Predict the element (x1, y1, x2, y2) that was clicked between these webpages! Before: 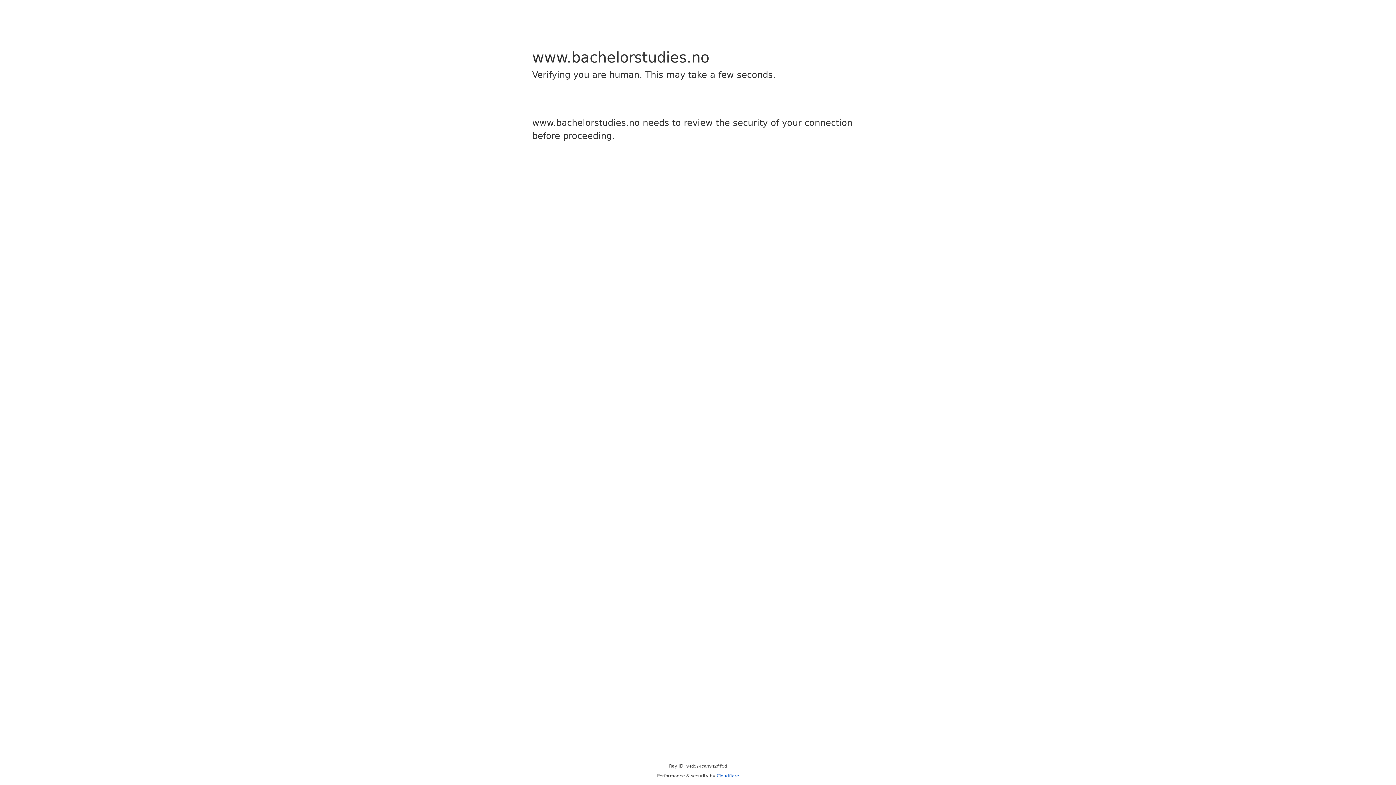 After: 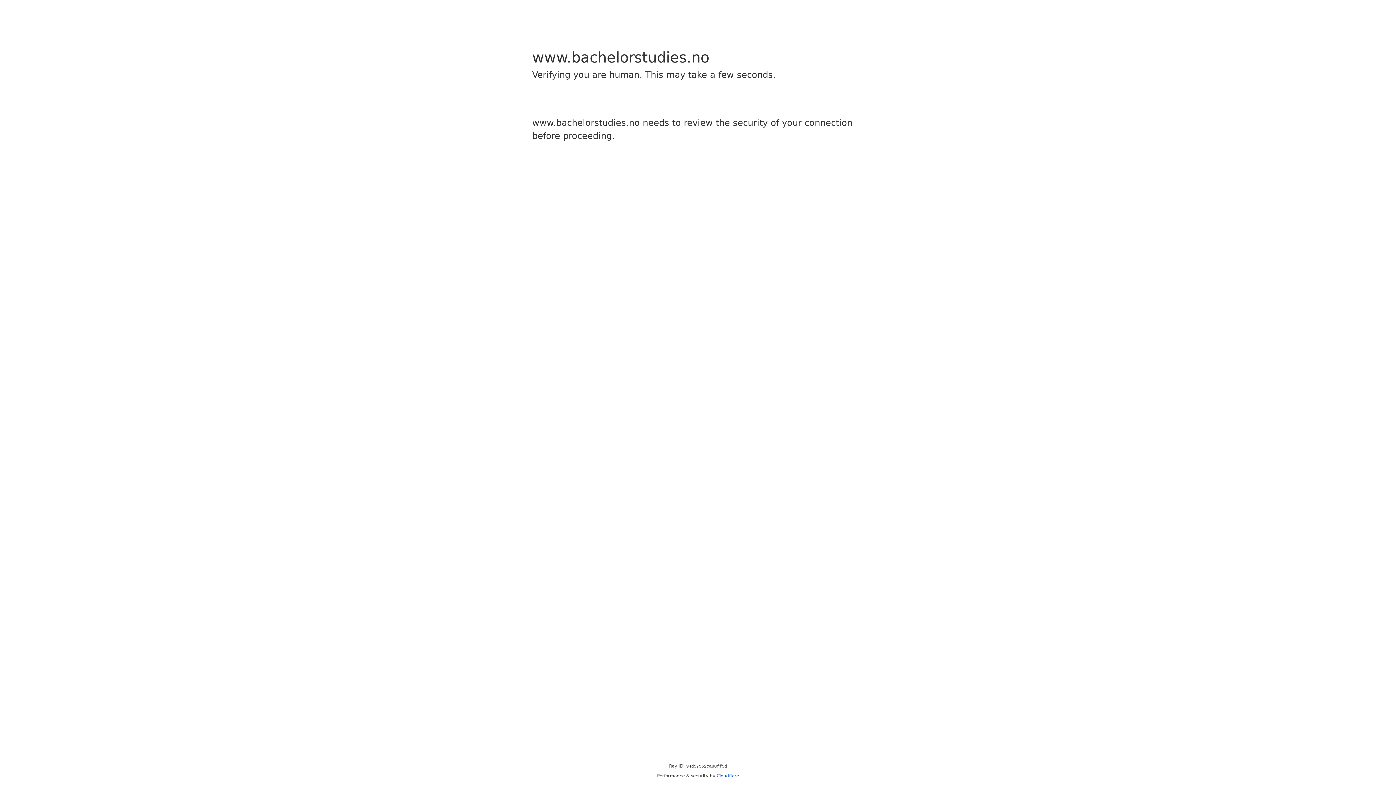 Action: bbox: (716, 773, 739, 778) label: Cloudflare